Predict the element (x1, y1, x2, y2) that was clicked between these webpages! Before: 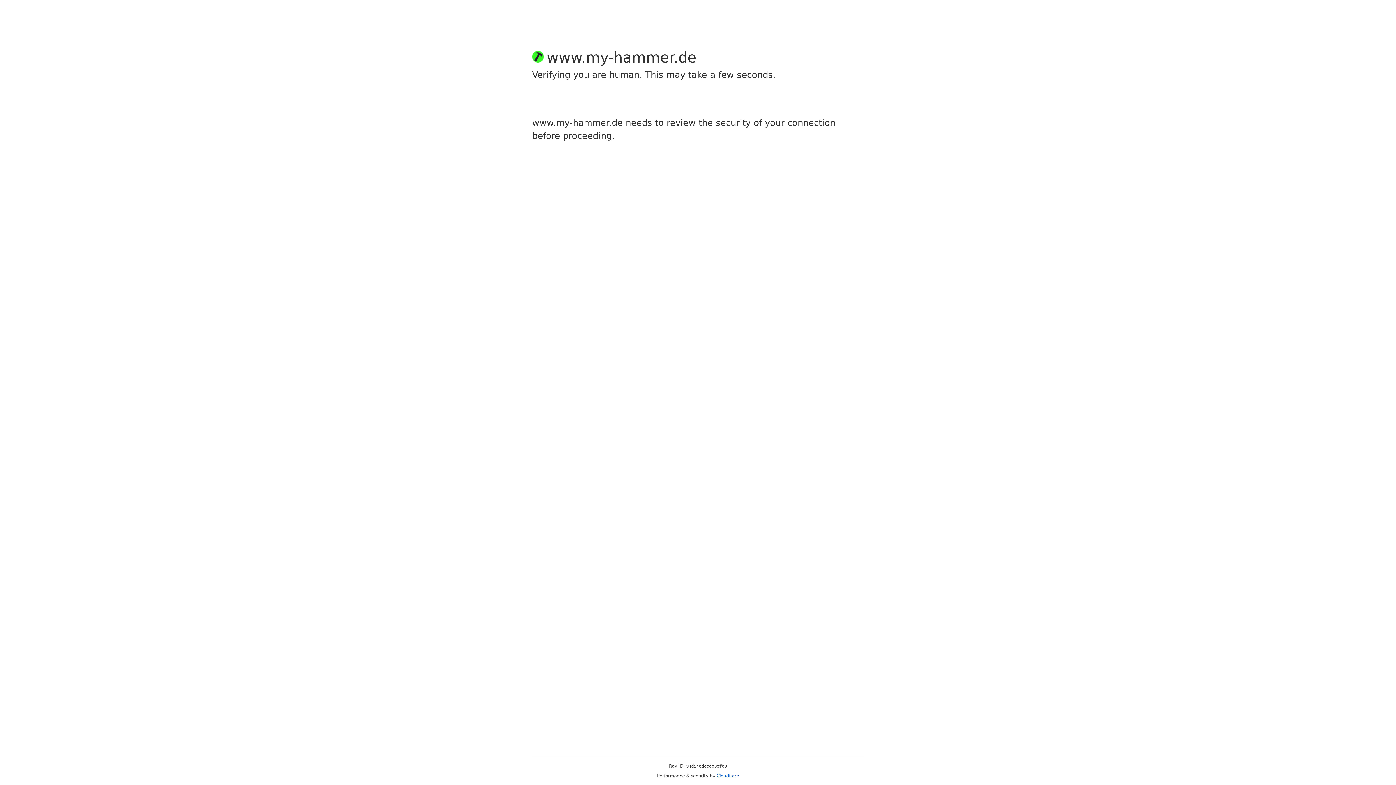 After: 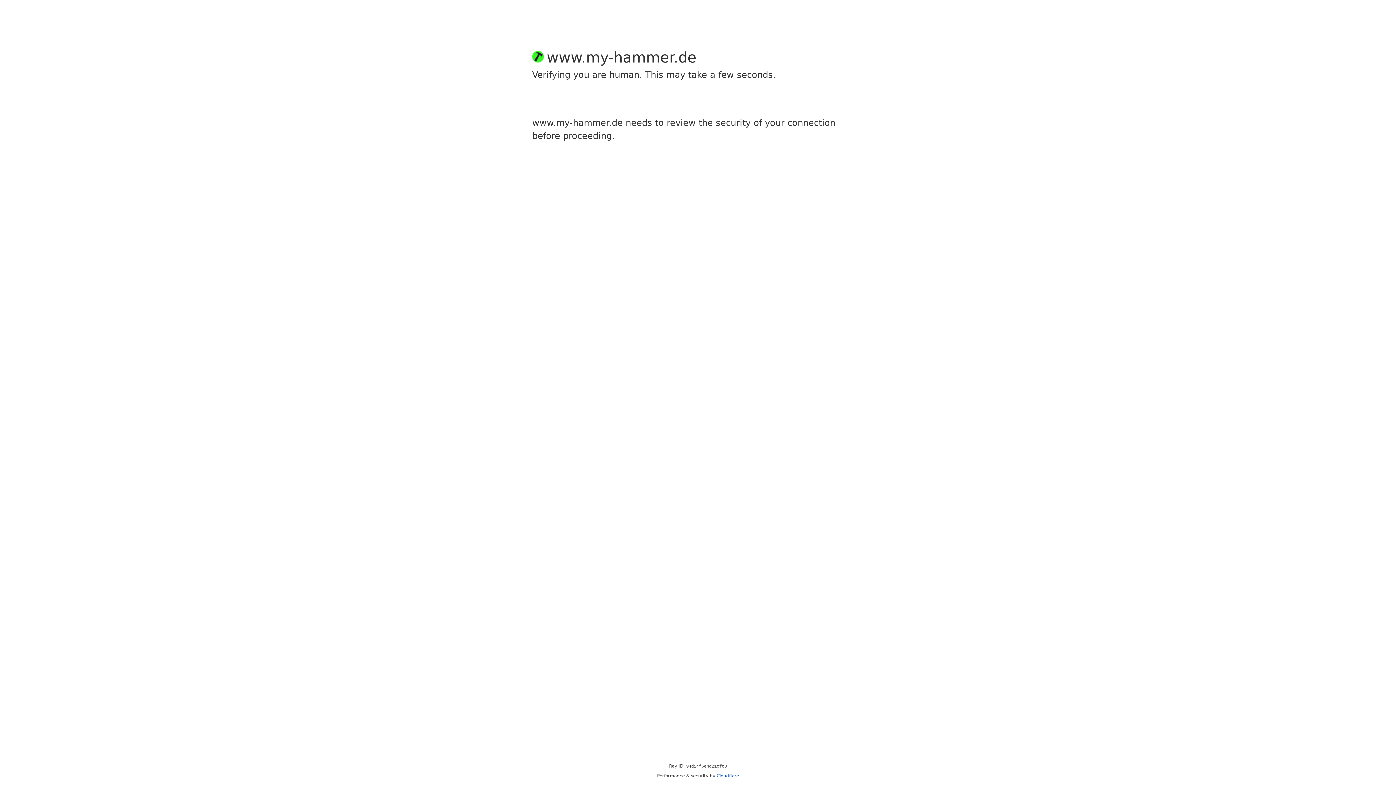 Action: label: Cloudflare bbox: (716, 773, 739, 778)